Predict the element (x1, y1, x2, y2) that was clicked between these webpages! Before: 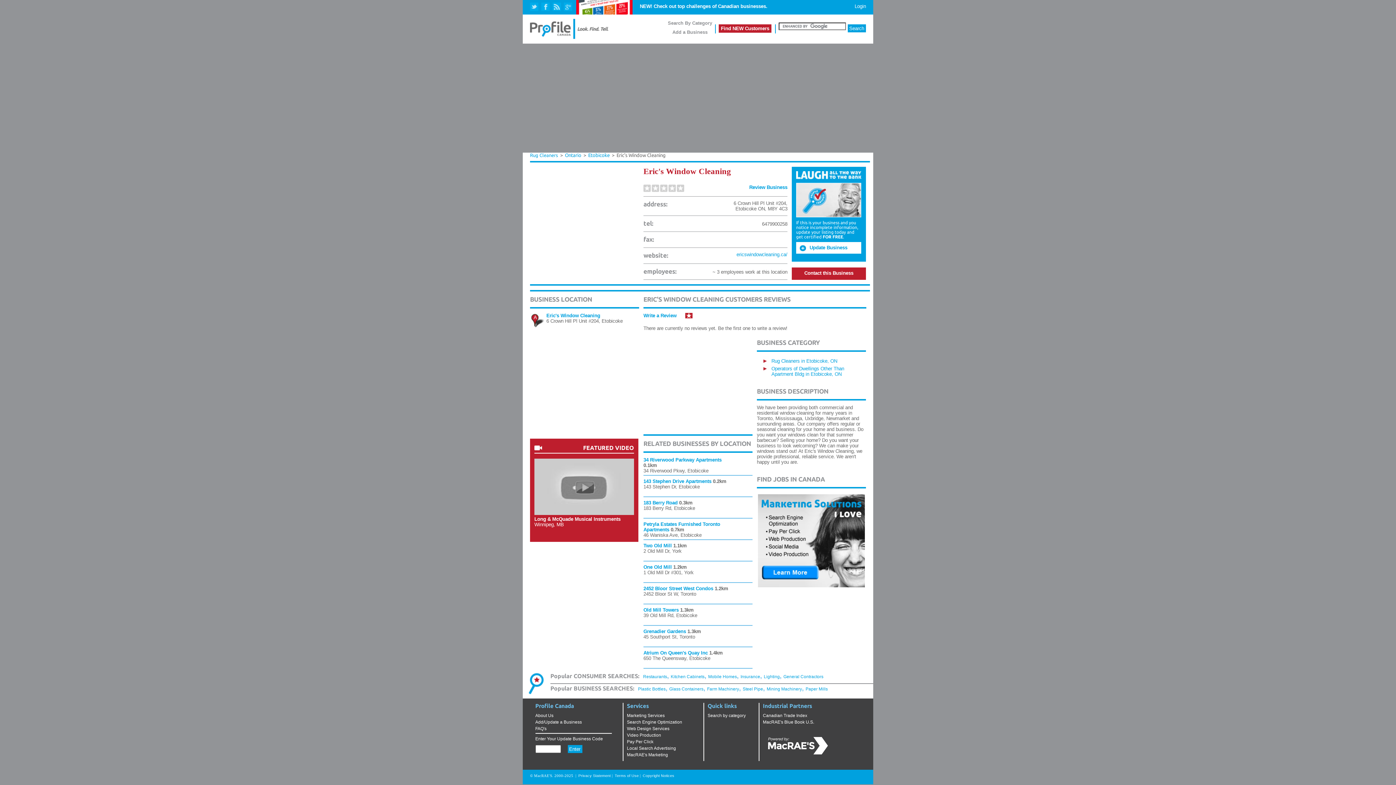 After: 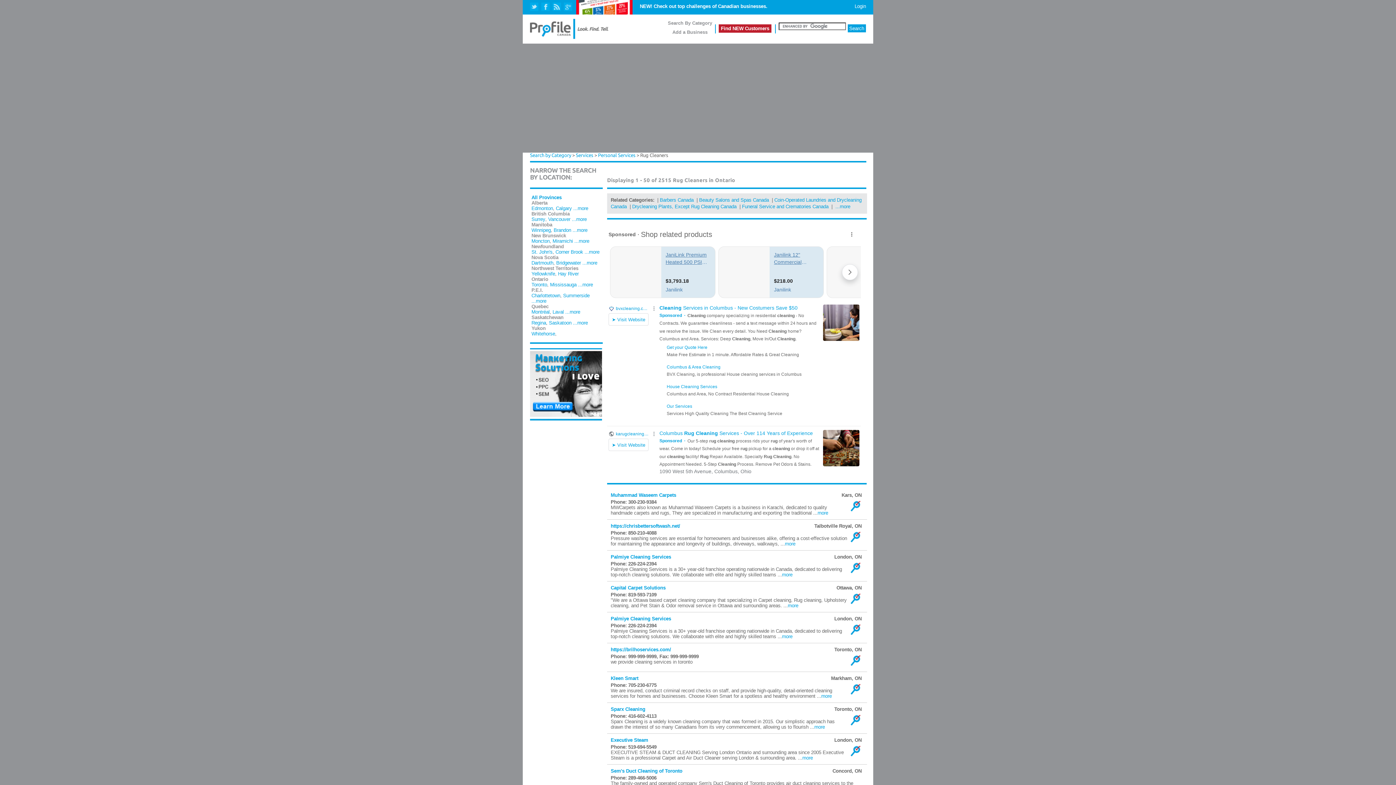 Action: label: Ontario bbox: (565, 152, 581, 158)